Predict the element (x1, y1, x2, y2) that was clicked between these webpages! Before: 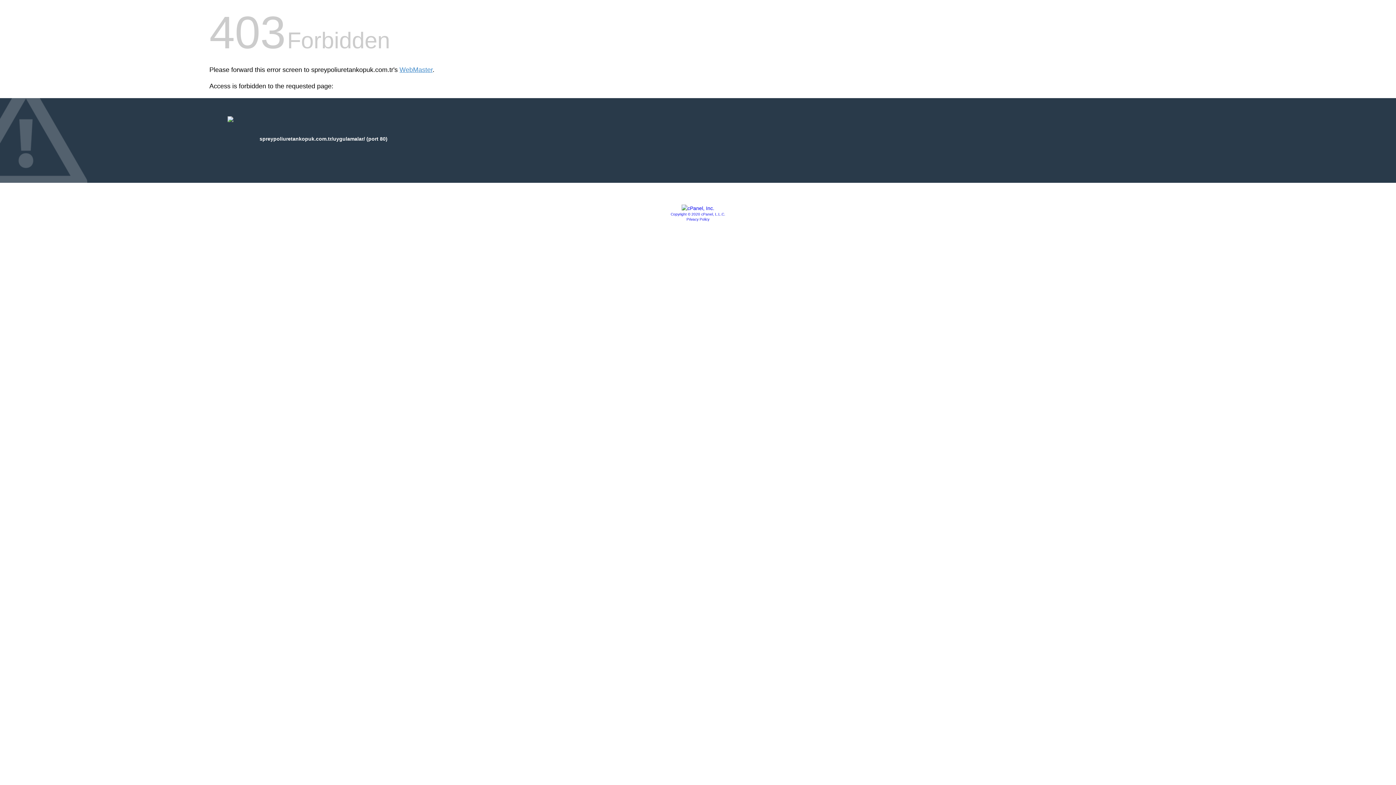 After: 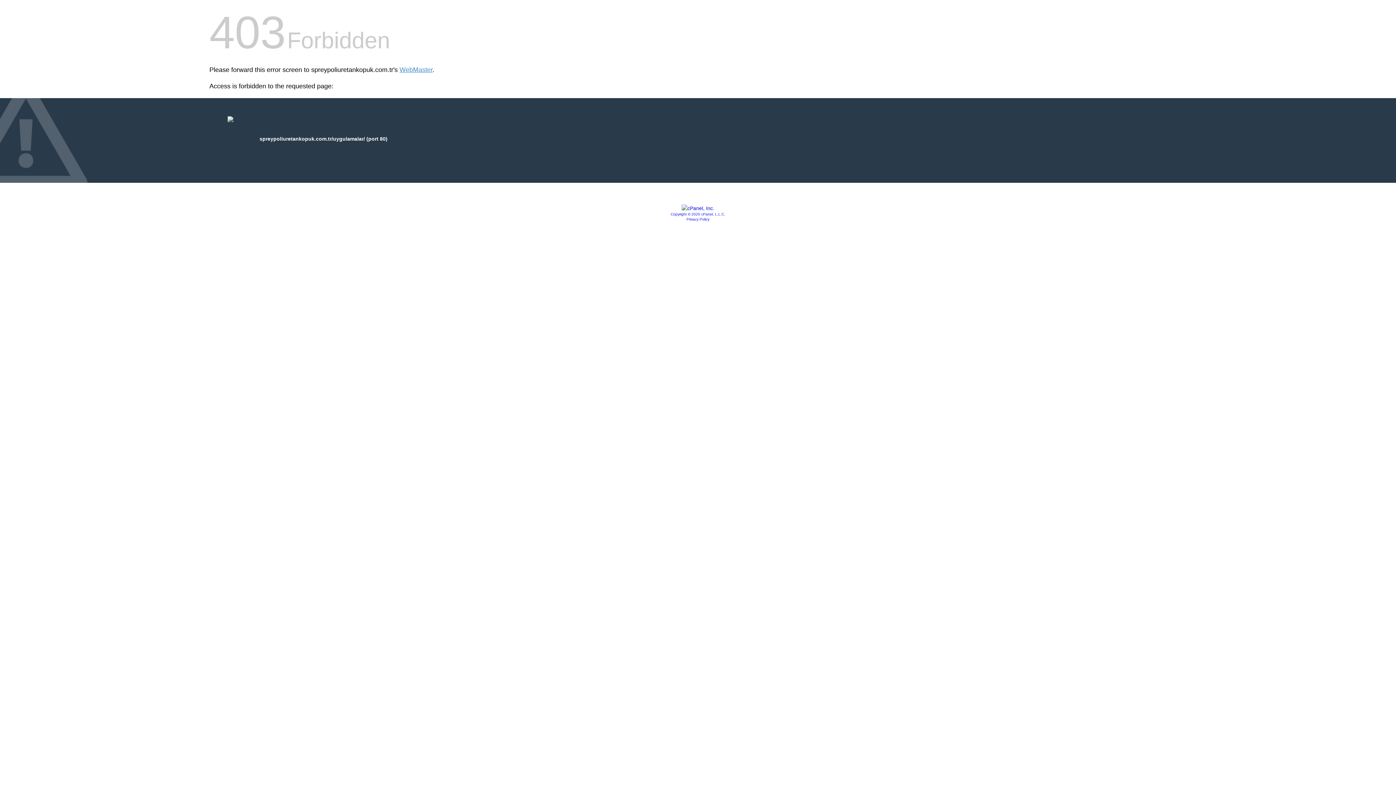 Action: bbox: (681, 205, 714, 211)